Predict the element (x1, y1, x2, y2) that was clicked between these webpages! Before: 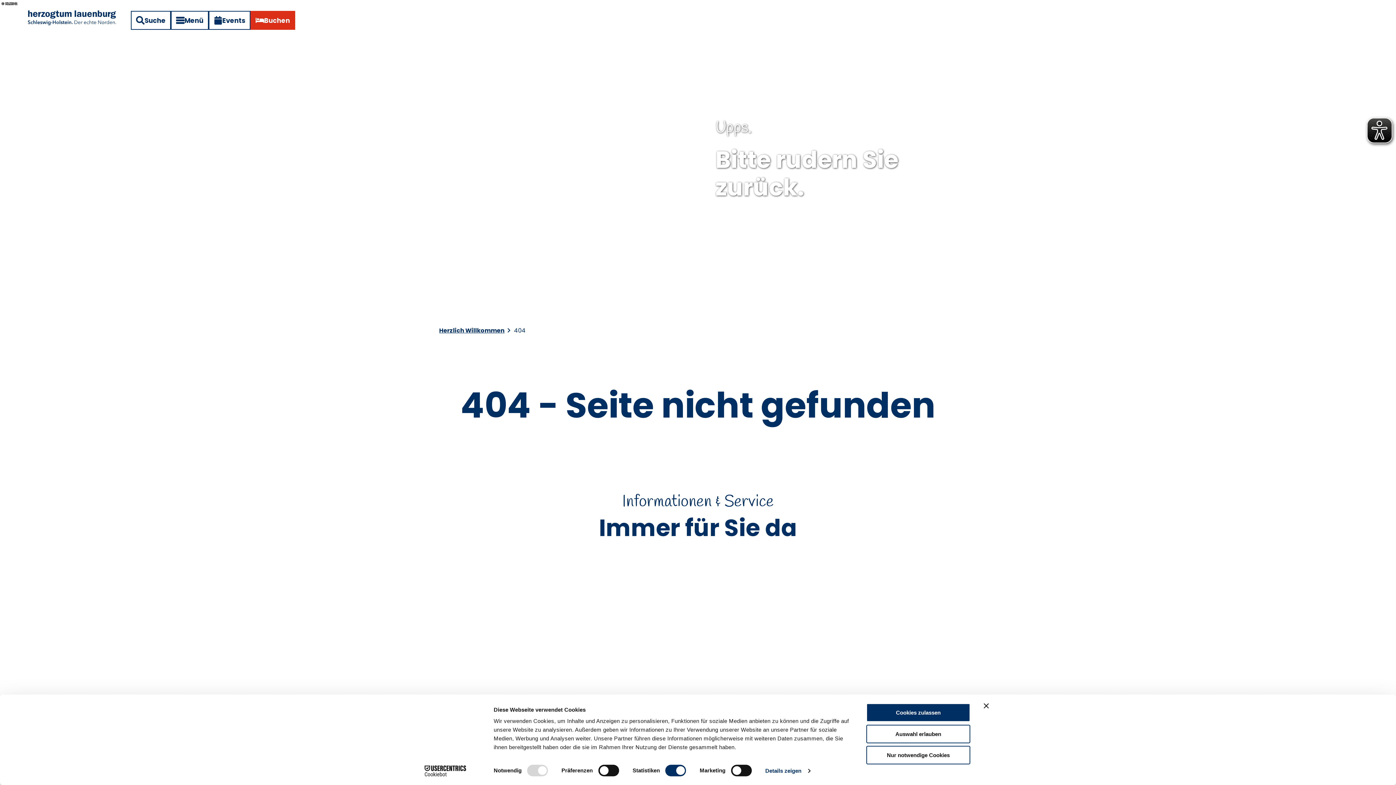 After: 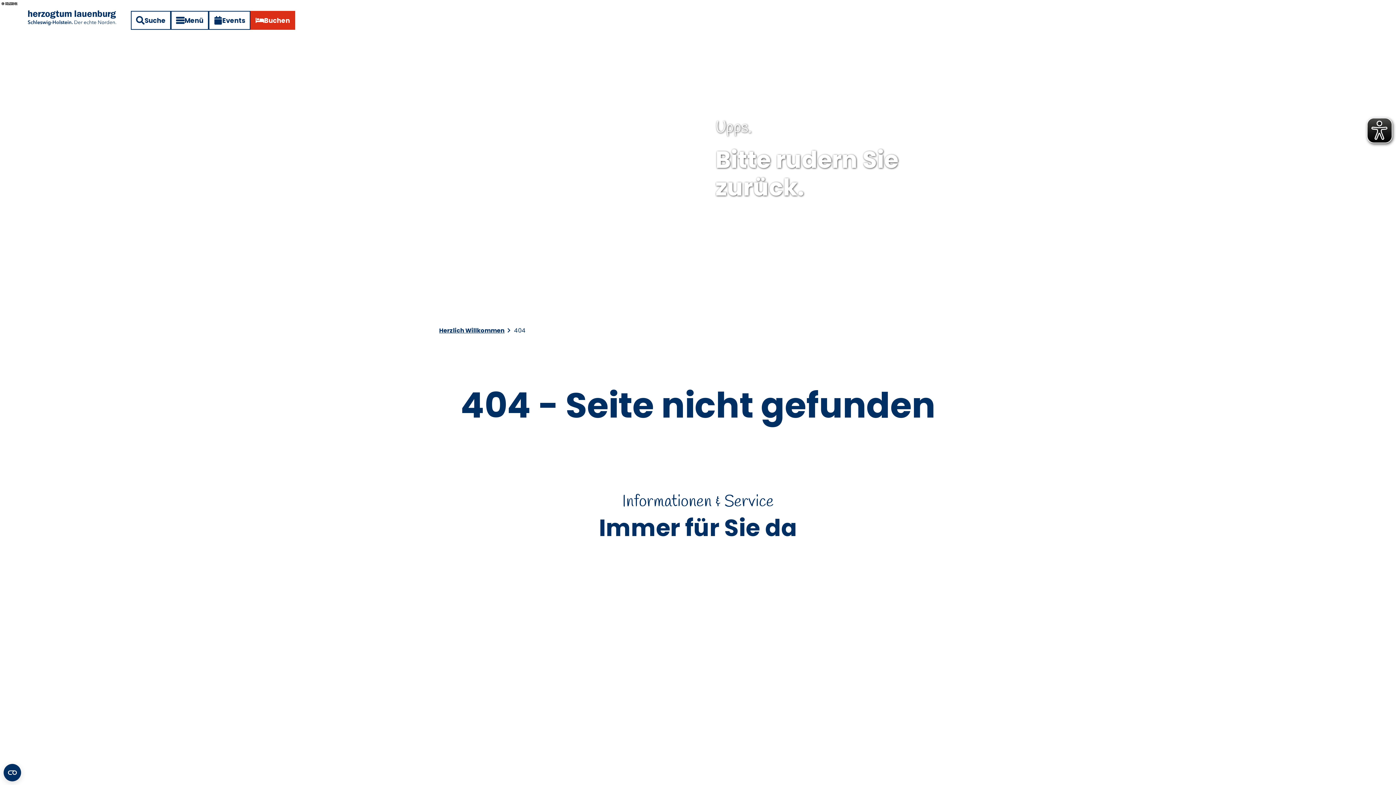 Action: label: Nur notwendige Cookies bbox: (866, 746, 970, 764)